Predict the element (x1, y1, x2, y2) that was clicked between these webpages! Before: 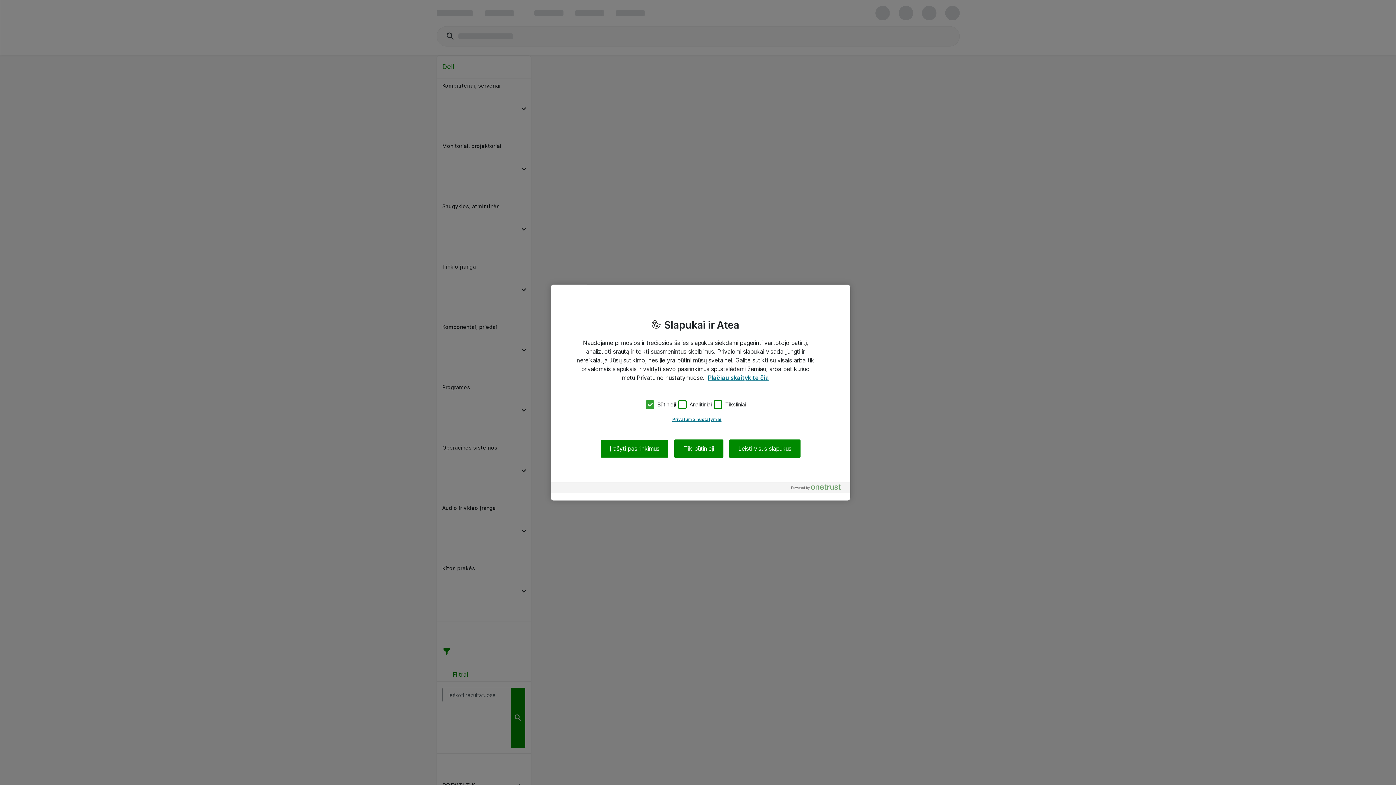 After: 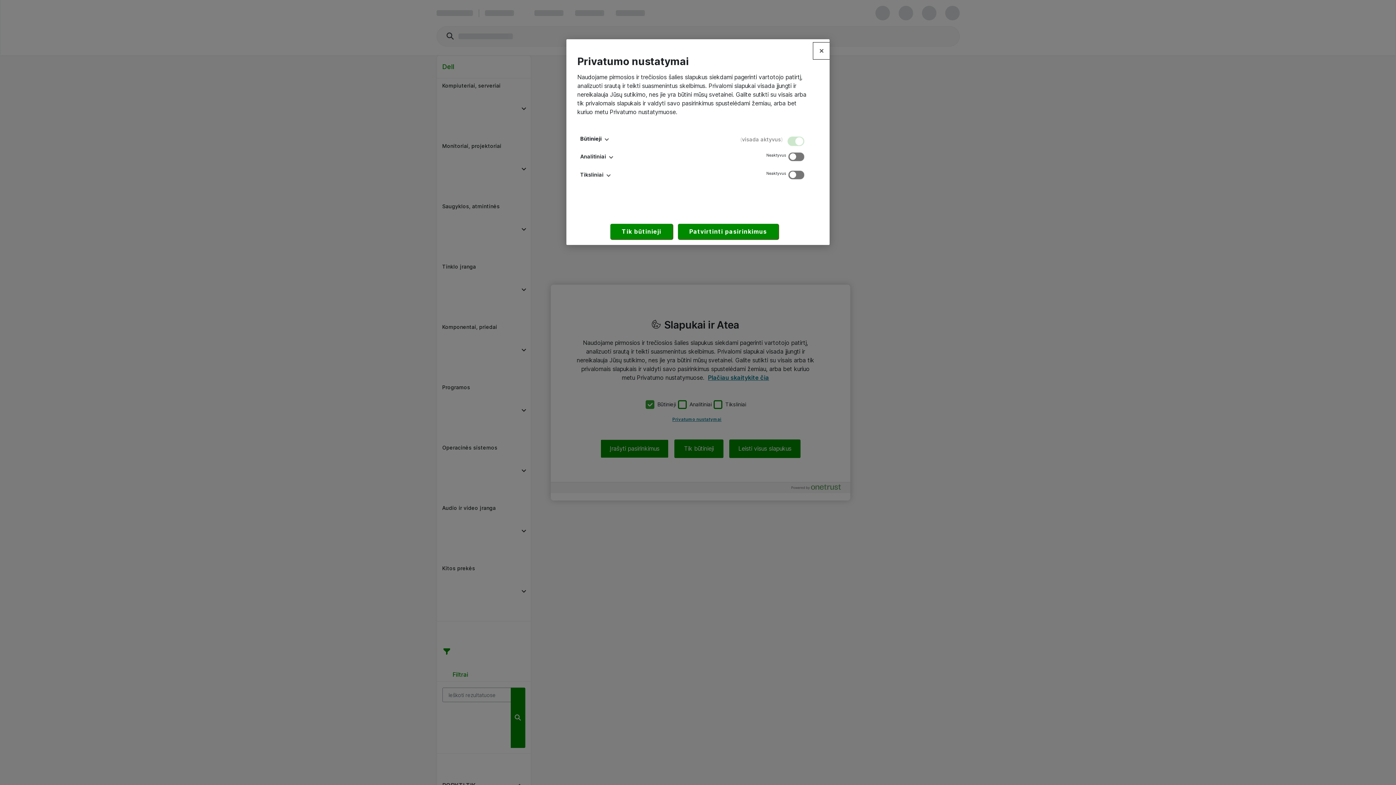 Action: bbox: (576, 412, 817, 426) label: Privatumo nustatymai